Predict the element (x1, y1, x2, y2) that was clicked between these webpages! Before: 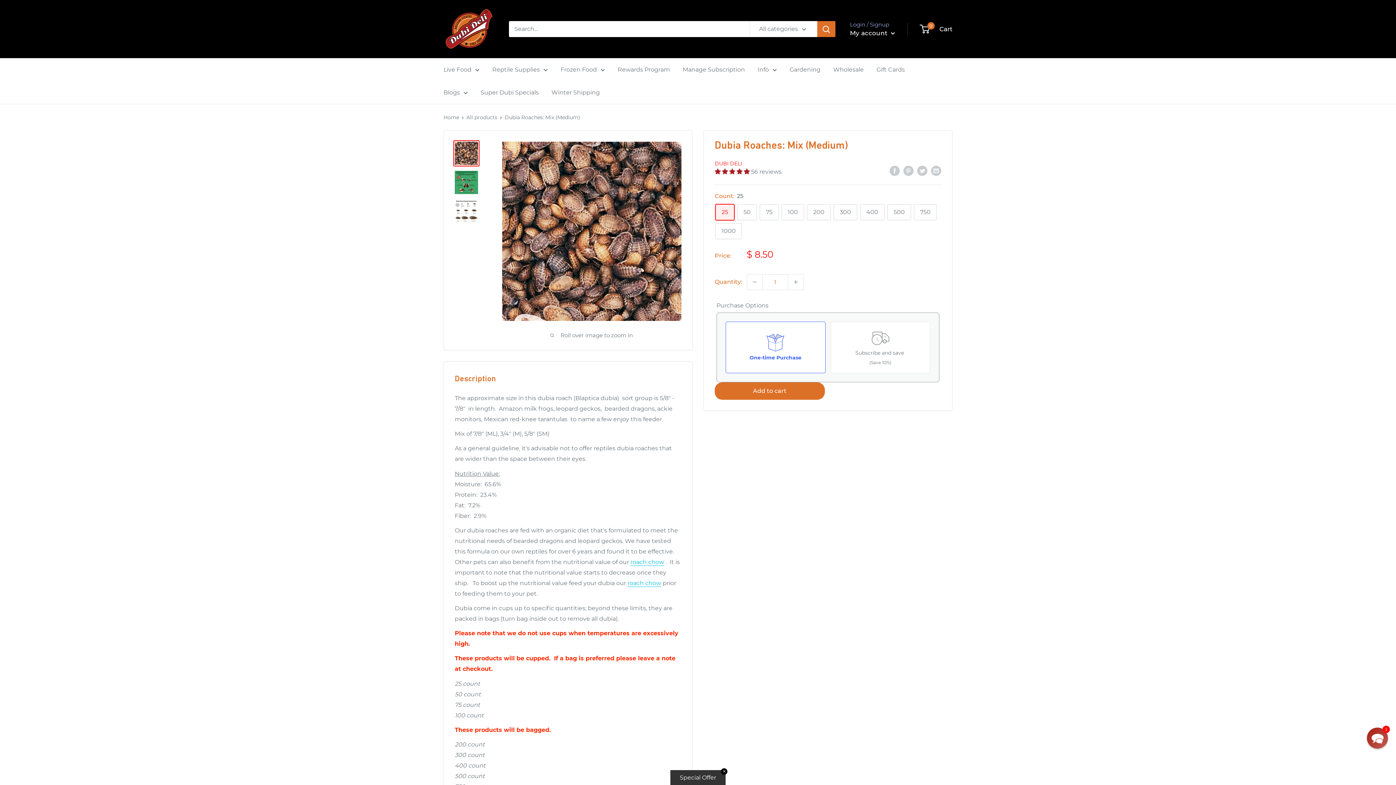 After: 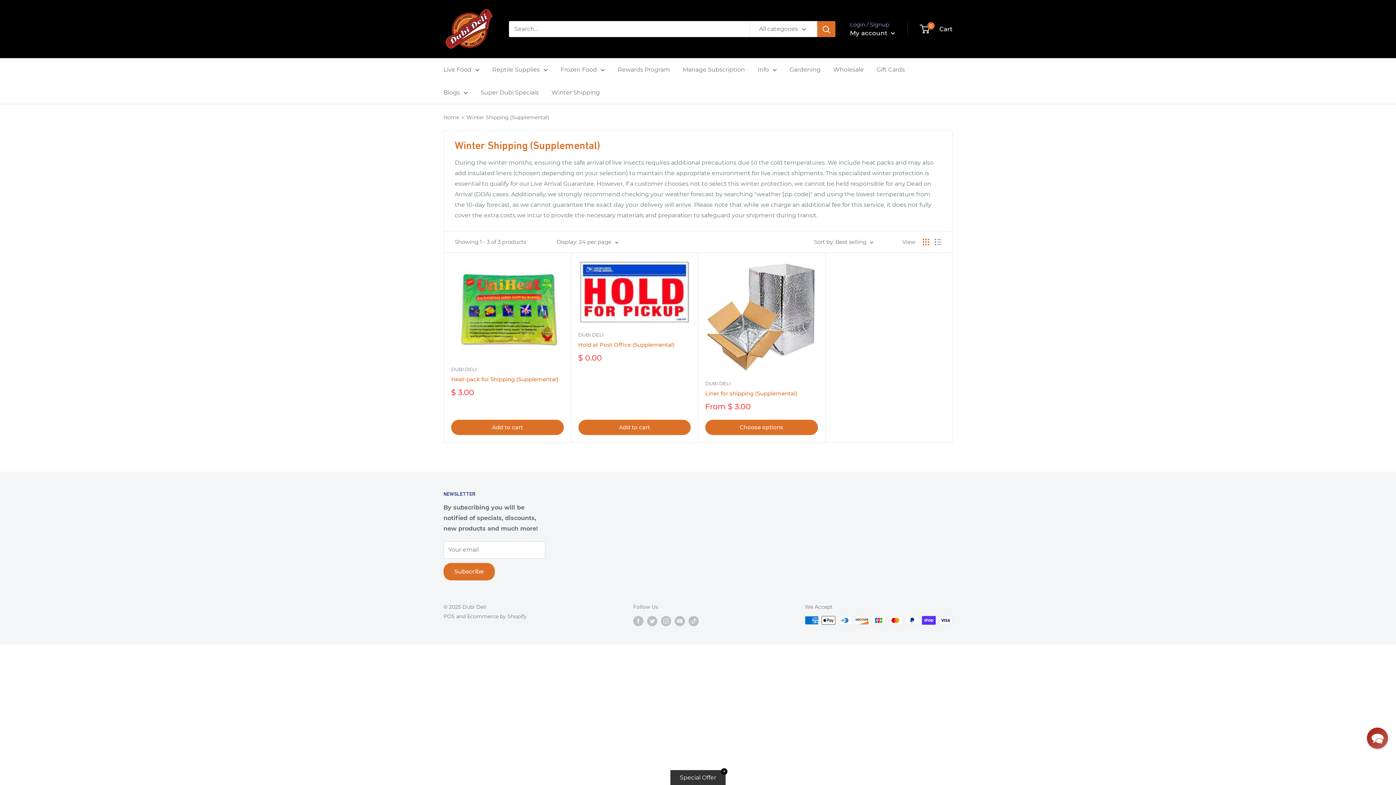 Action: bbox: (551, 87, 600, 97) label: Winter Shipping